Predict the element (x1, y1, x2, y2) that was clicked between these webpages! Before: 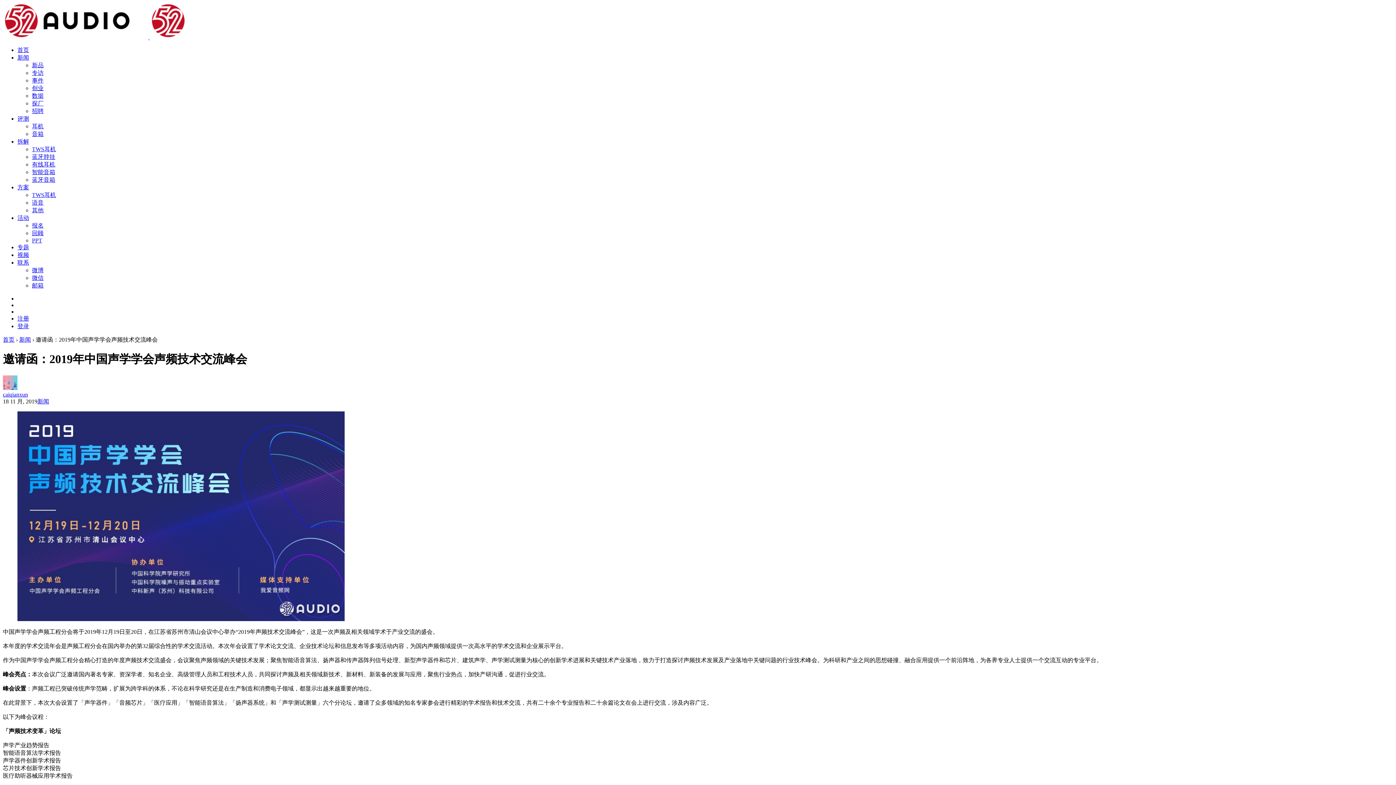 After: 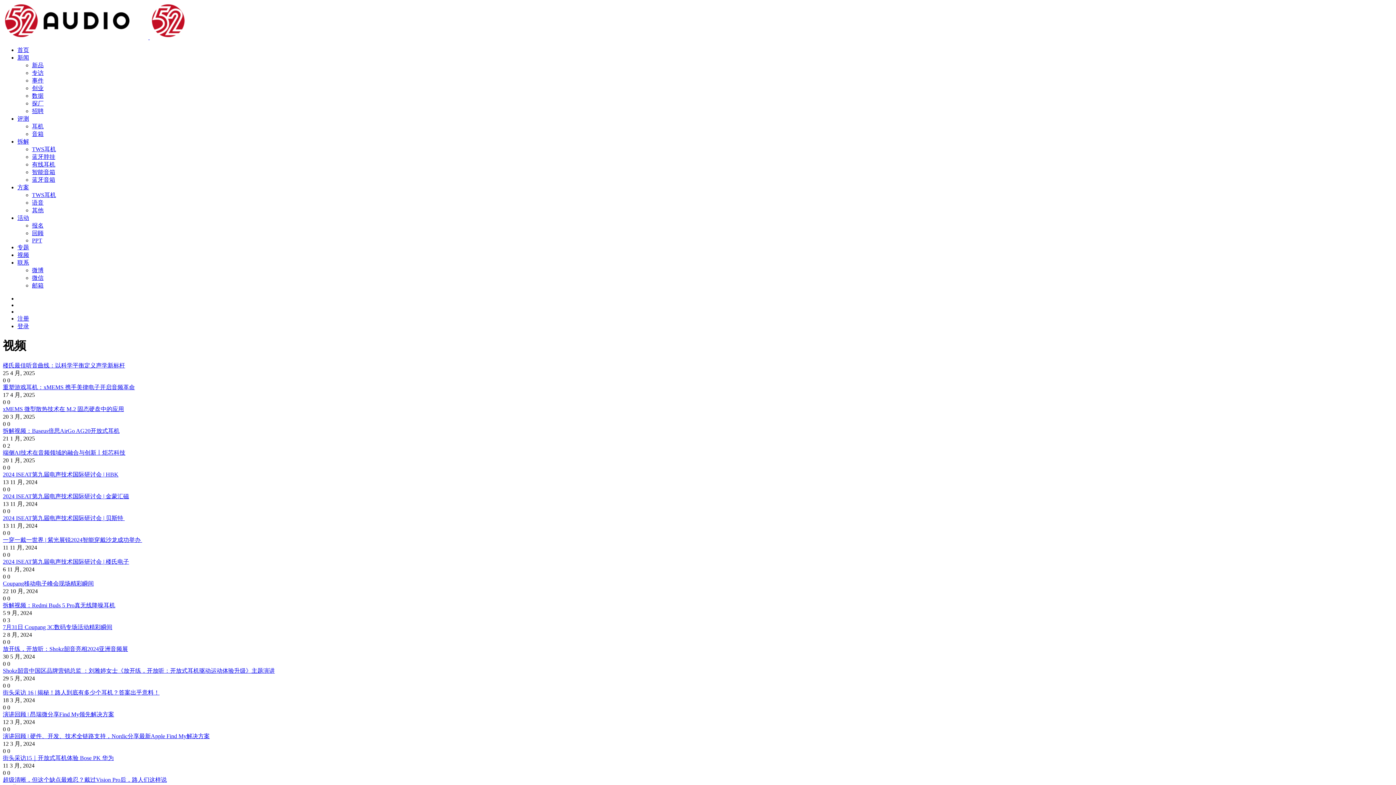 Action: bbox: (17, 252, 29, 258) label: 视频